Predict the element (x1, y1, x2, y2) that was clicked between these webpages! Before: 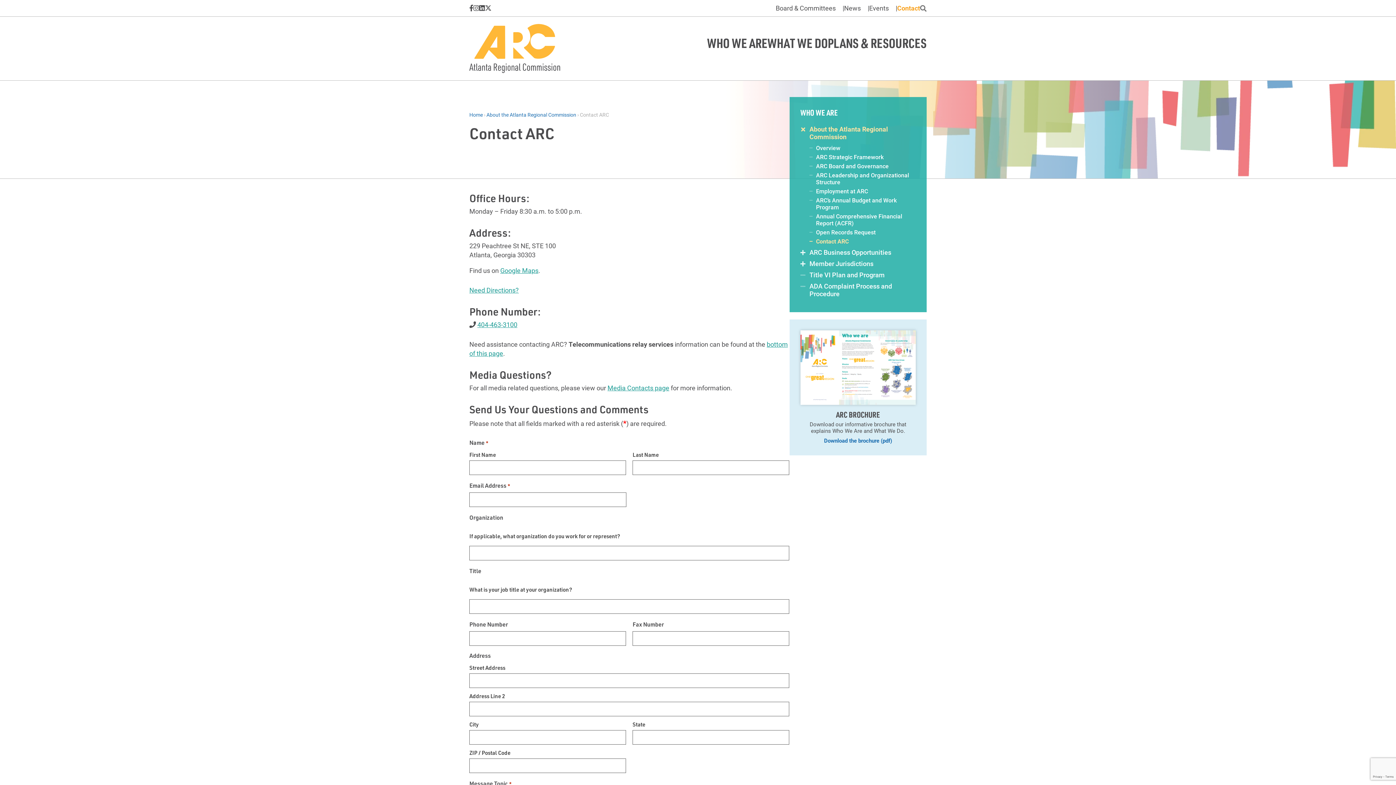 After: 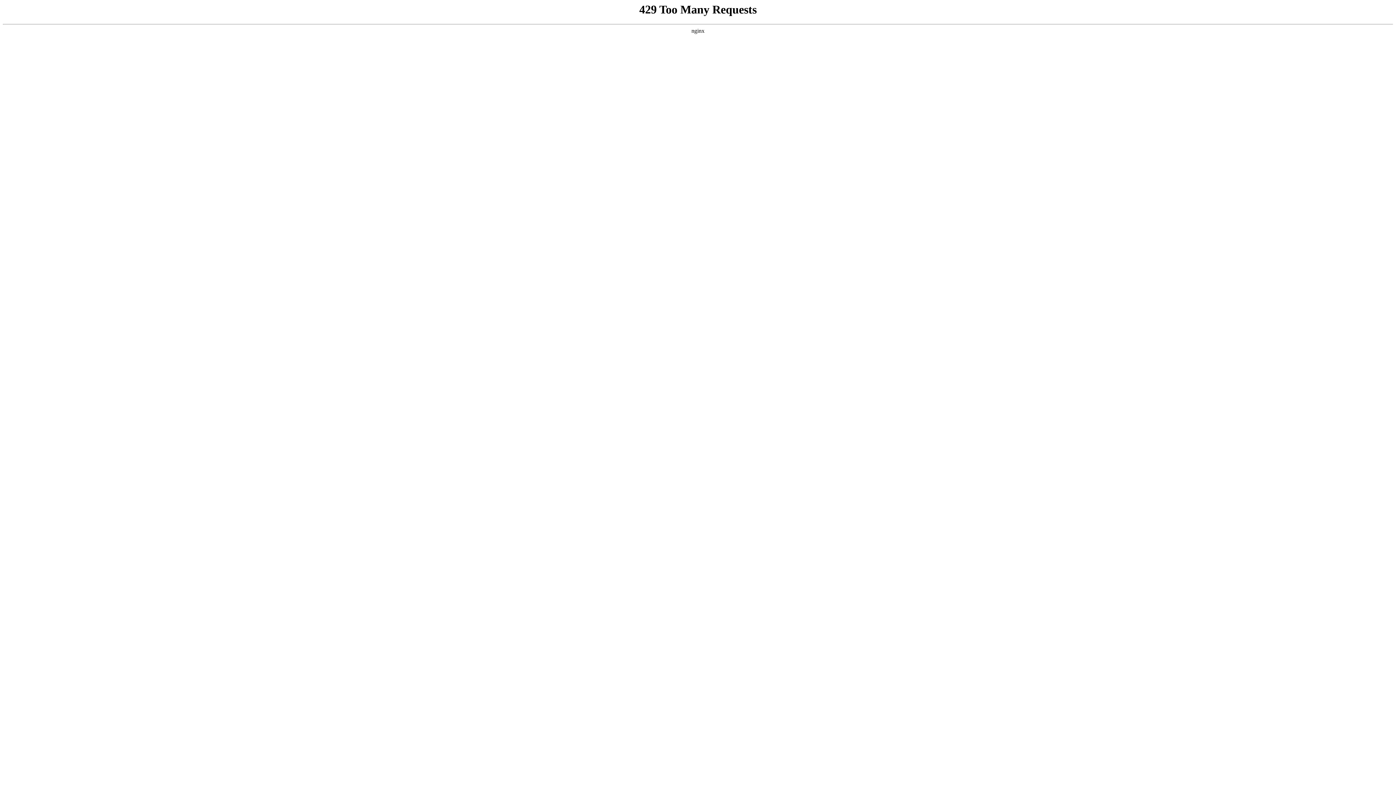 Action: label: ARC Board and Governance bbox: (809, 162, 915, 171)